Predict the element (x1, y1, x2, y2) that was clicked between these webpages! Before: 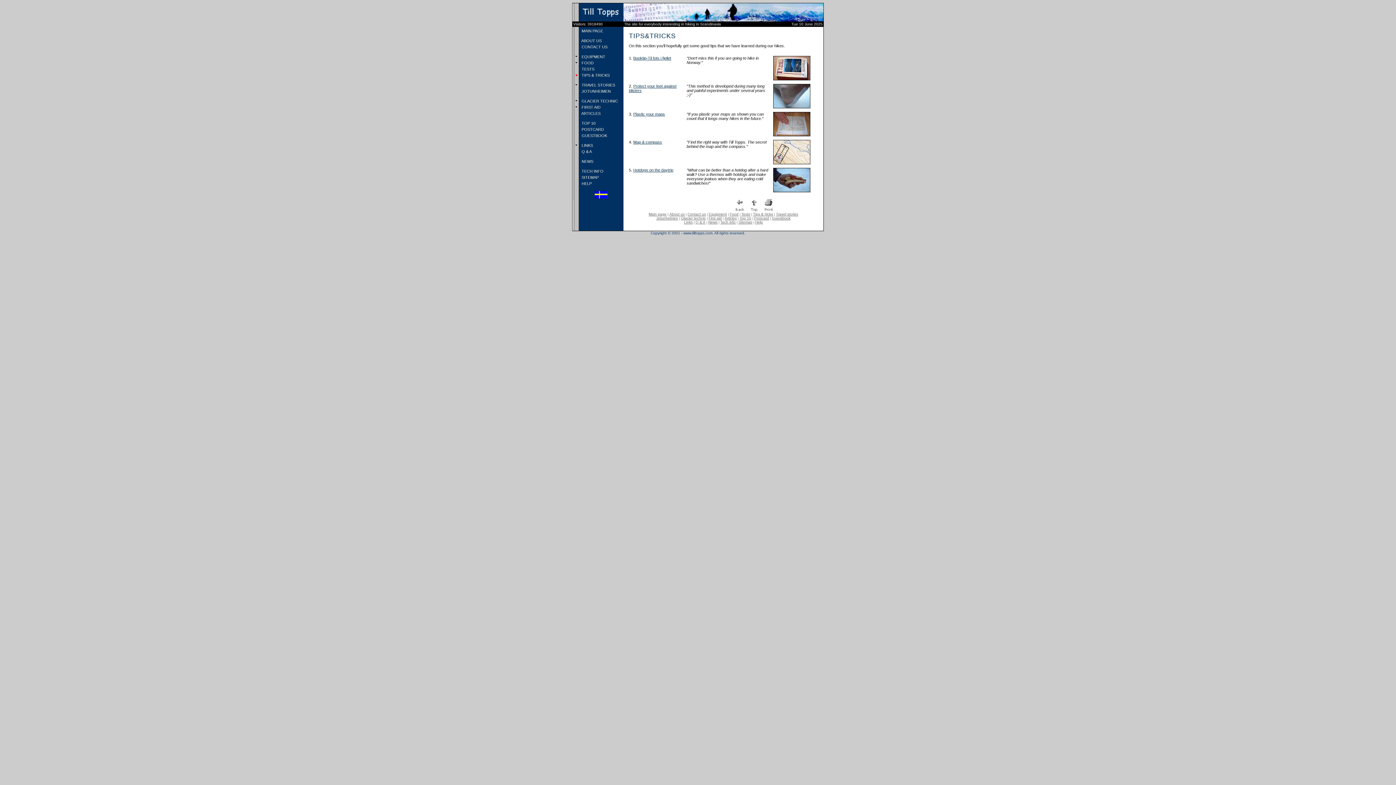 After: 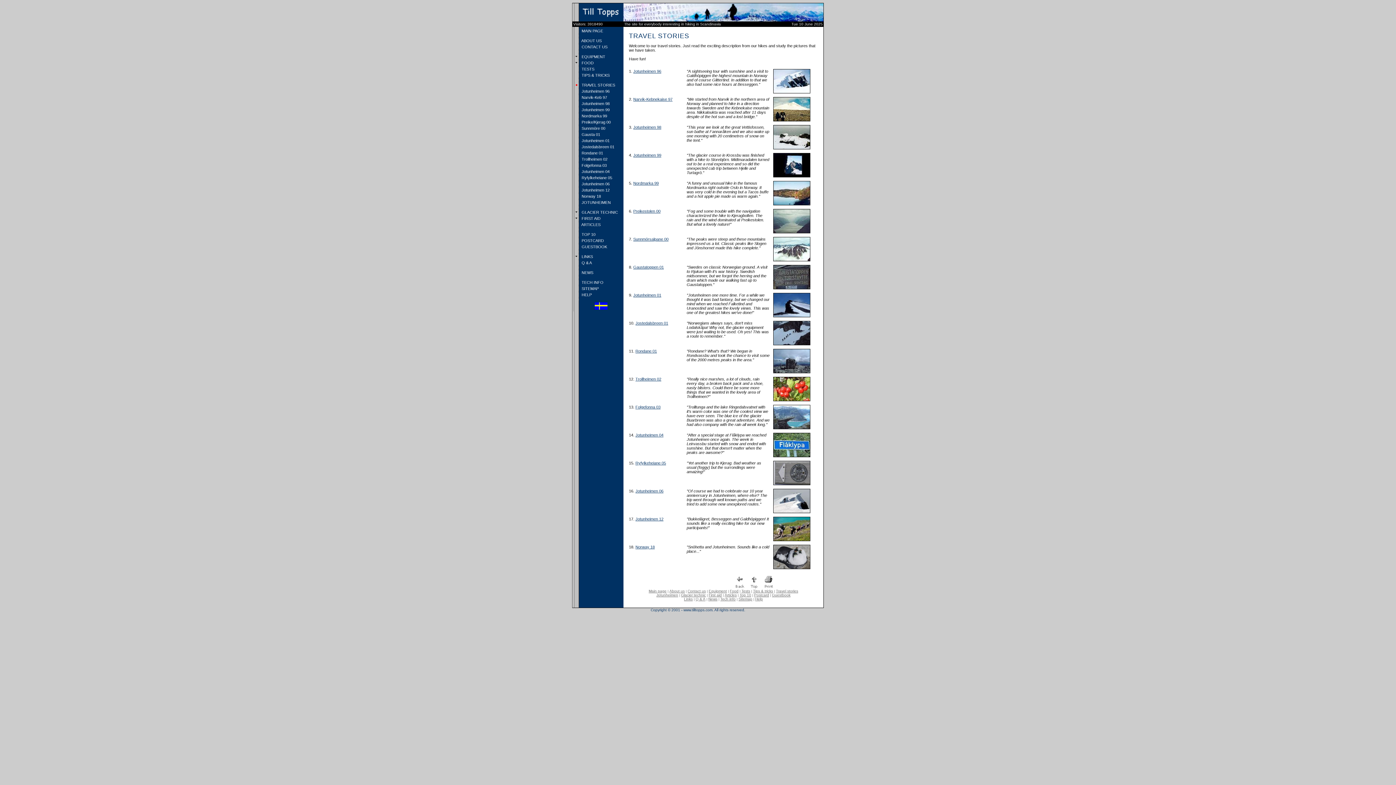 Action: label: Travel stories bbox: (776, 212, 798, 216)